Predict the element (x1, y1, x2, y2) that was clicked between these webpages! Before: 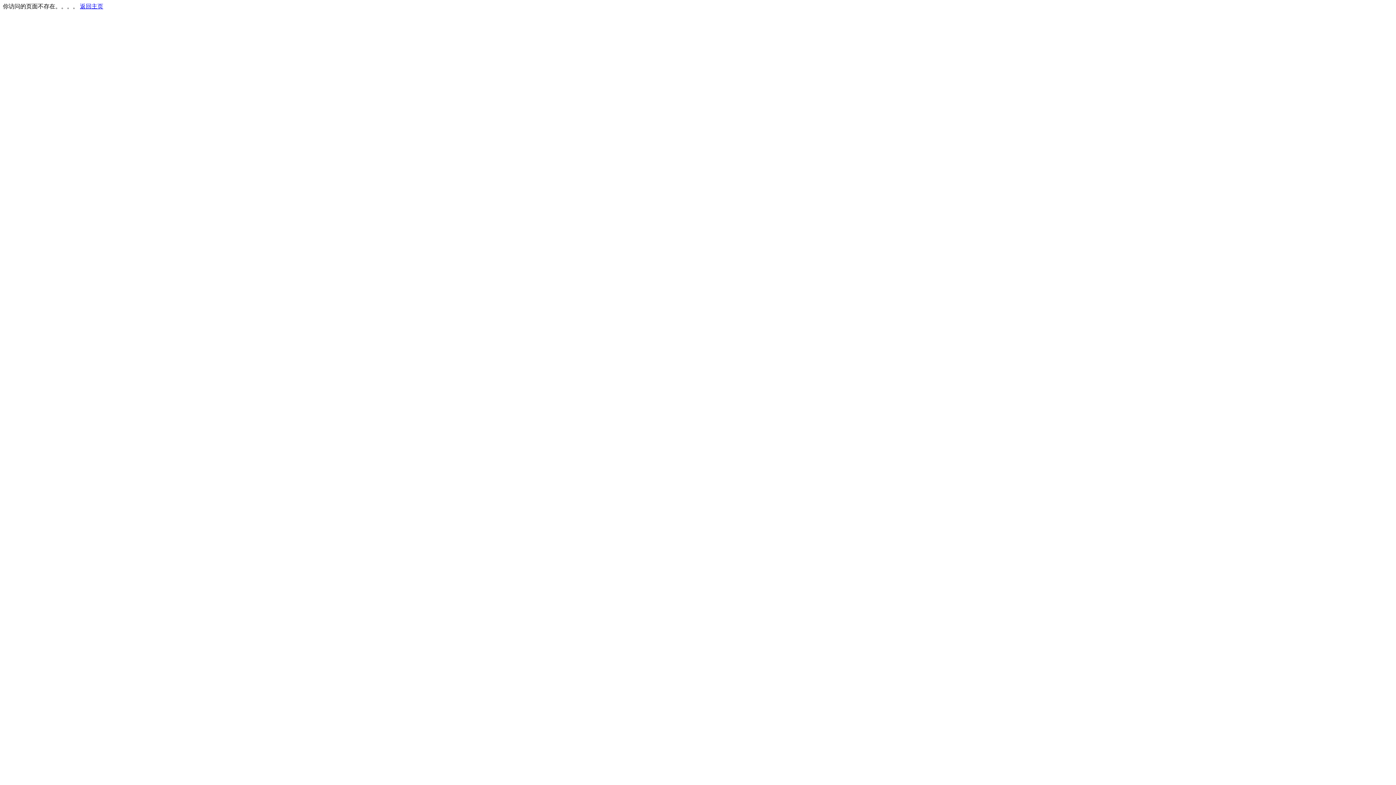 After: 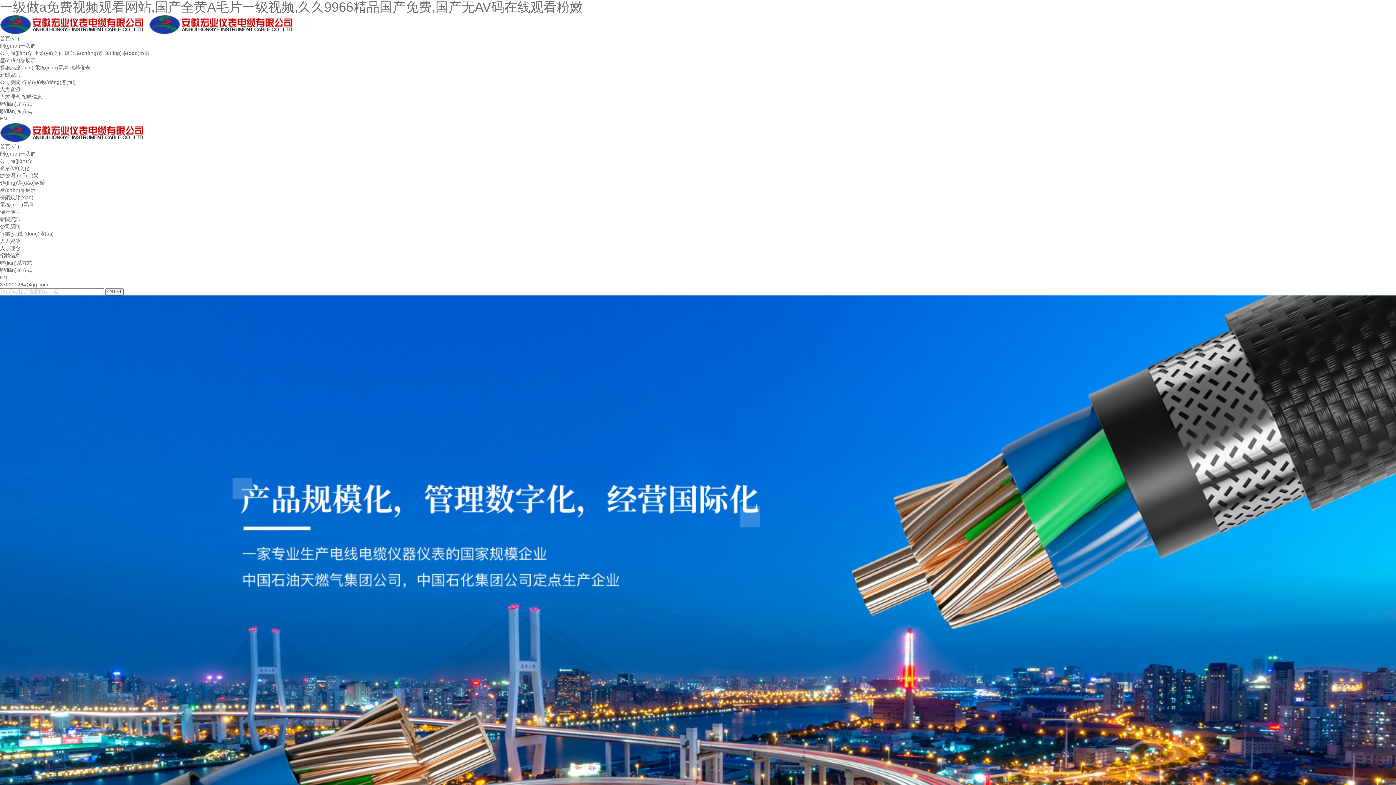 Action: bbox: (80, 3, 103, 9) label: 返回主页